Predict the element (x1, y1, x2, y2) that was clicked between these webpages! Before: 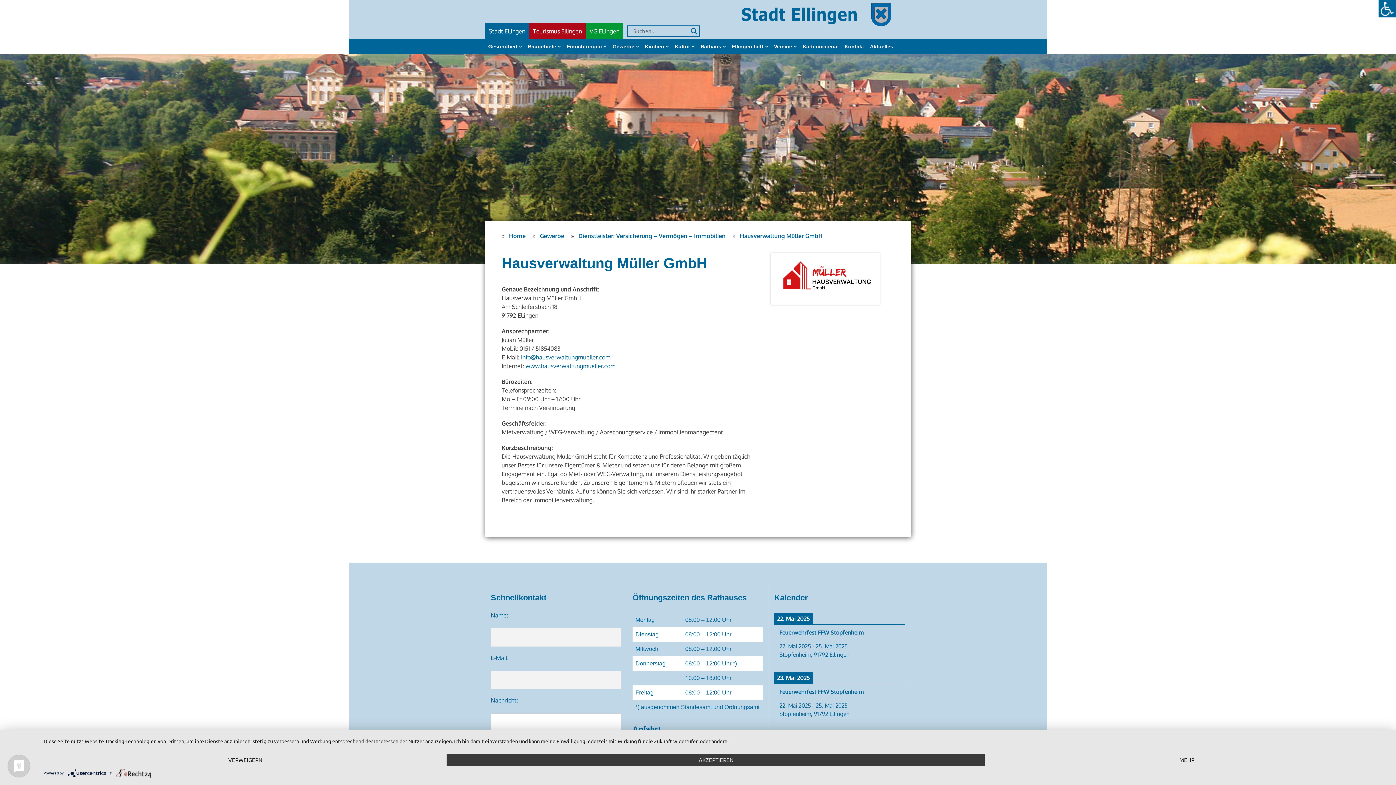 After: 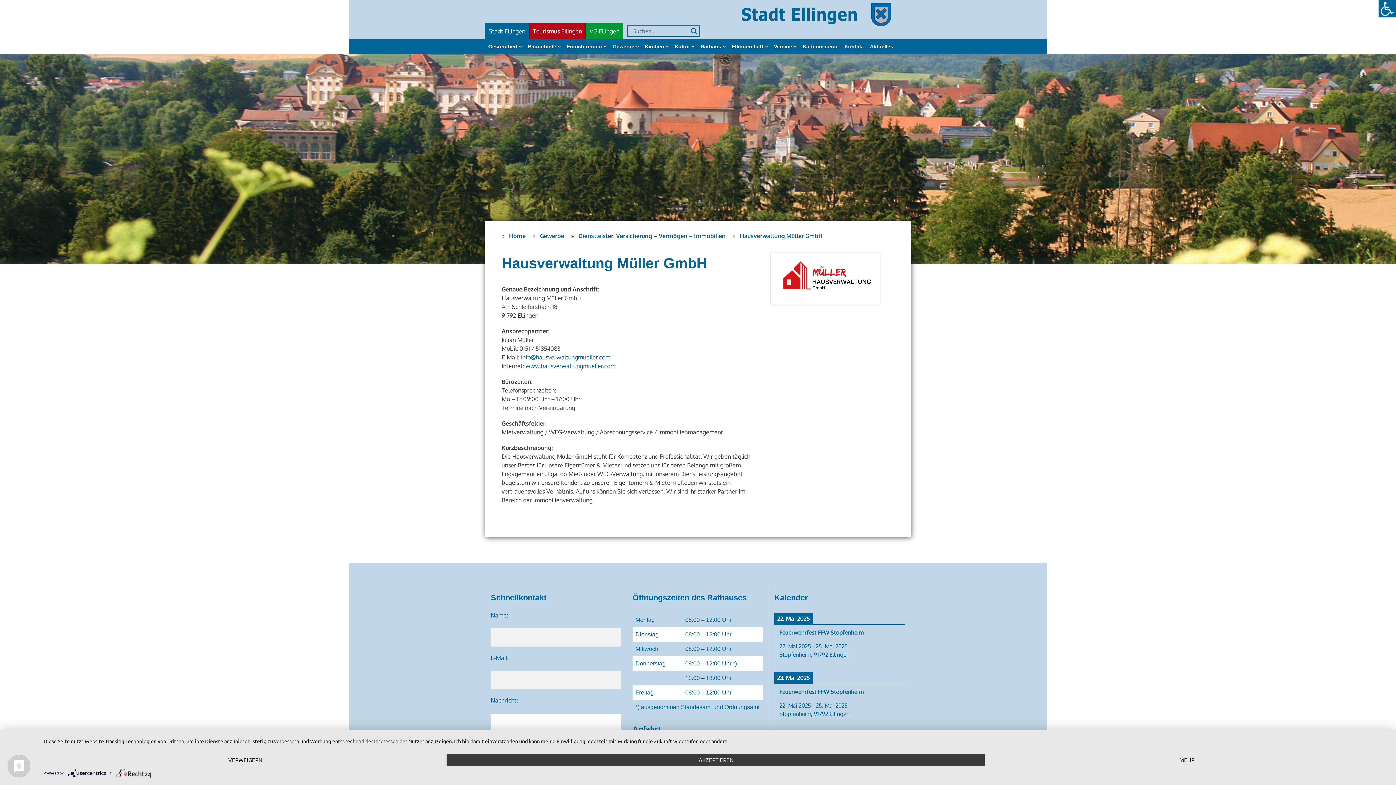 Action: label: info@hausverwaltungmueller.com bbox: (521, 353, 610, 361)